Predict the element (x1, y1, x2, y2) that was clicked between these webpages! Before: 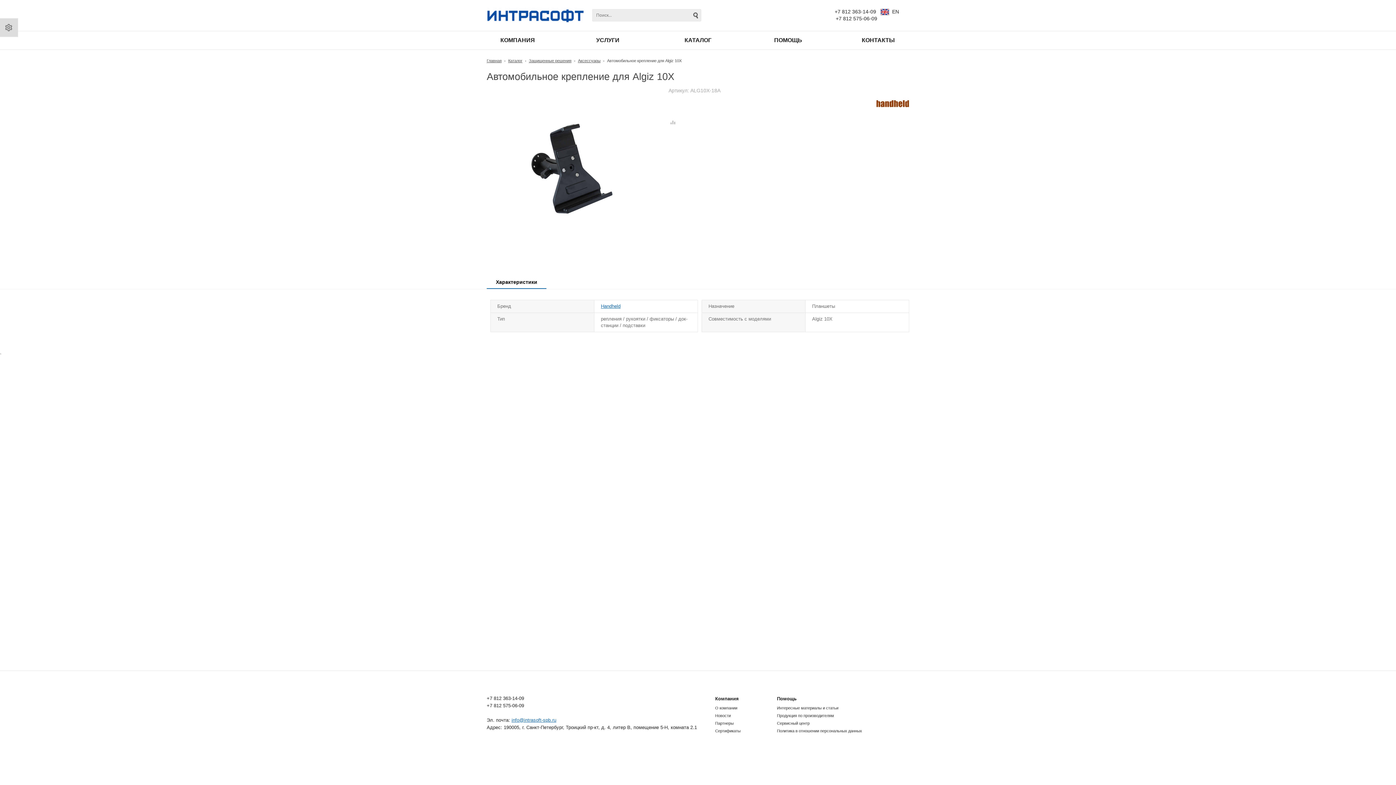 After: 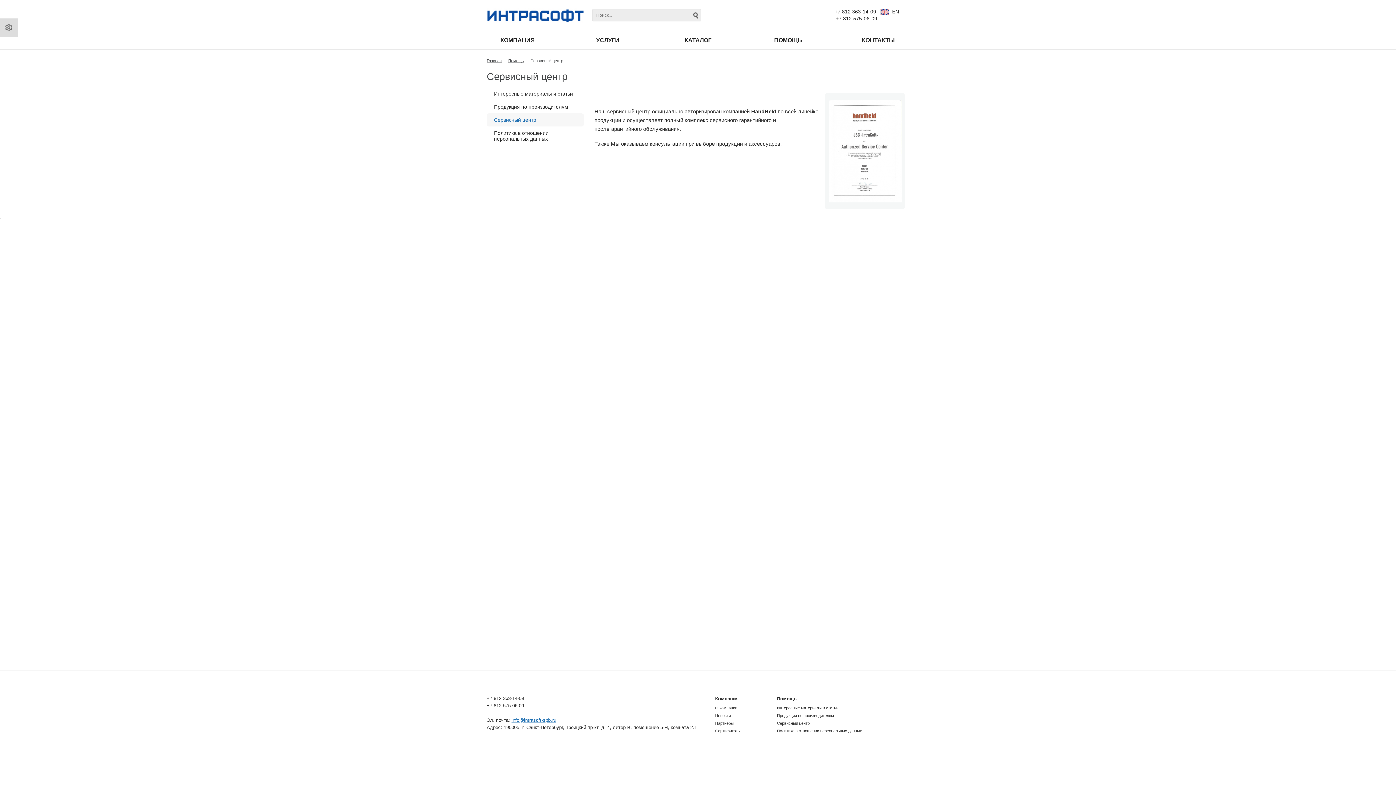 Action: label: Сервисный центр bbox: (777, 721, 809, 725)